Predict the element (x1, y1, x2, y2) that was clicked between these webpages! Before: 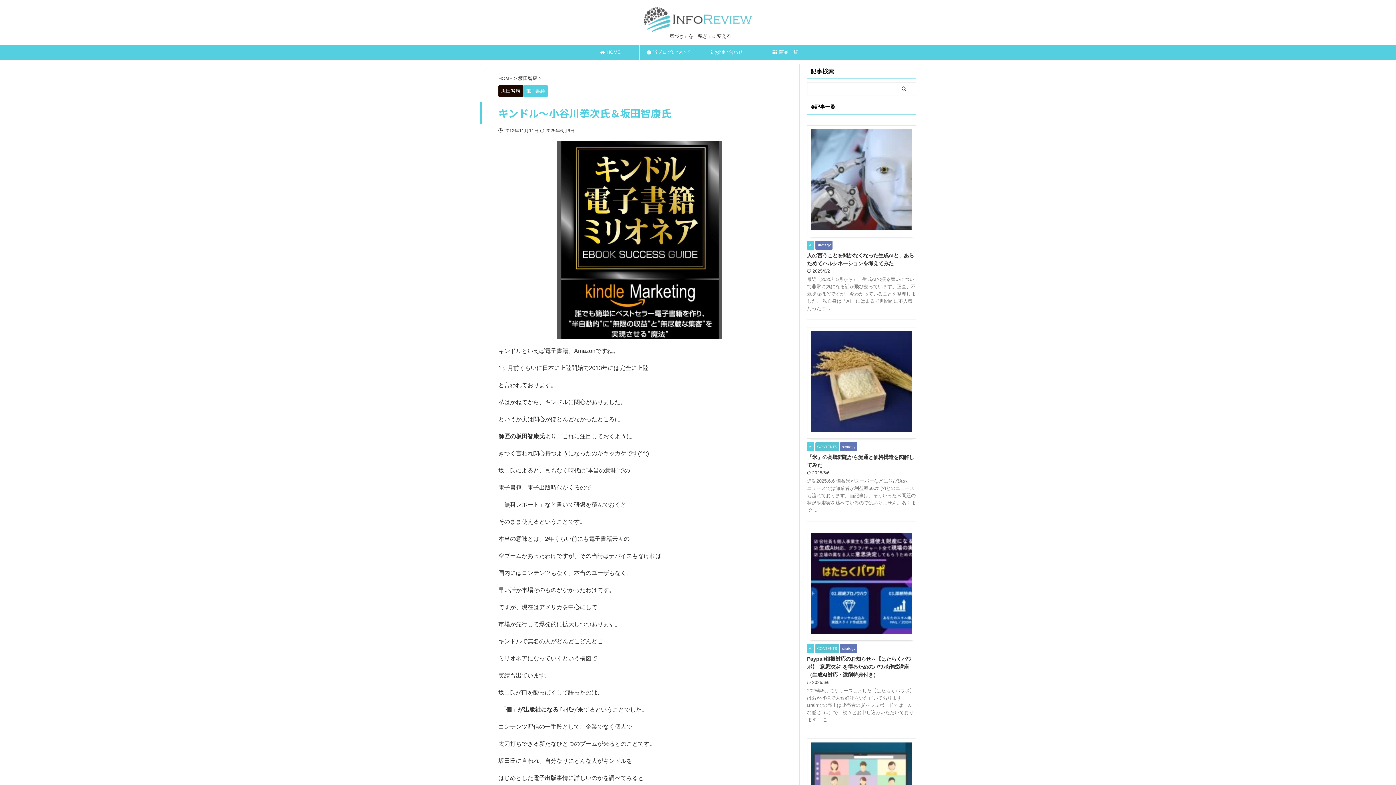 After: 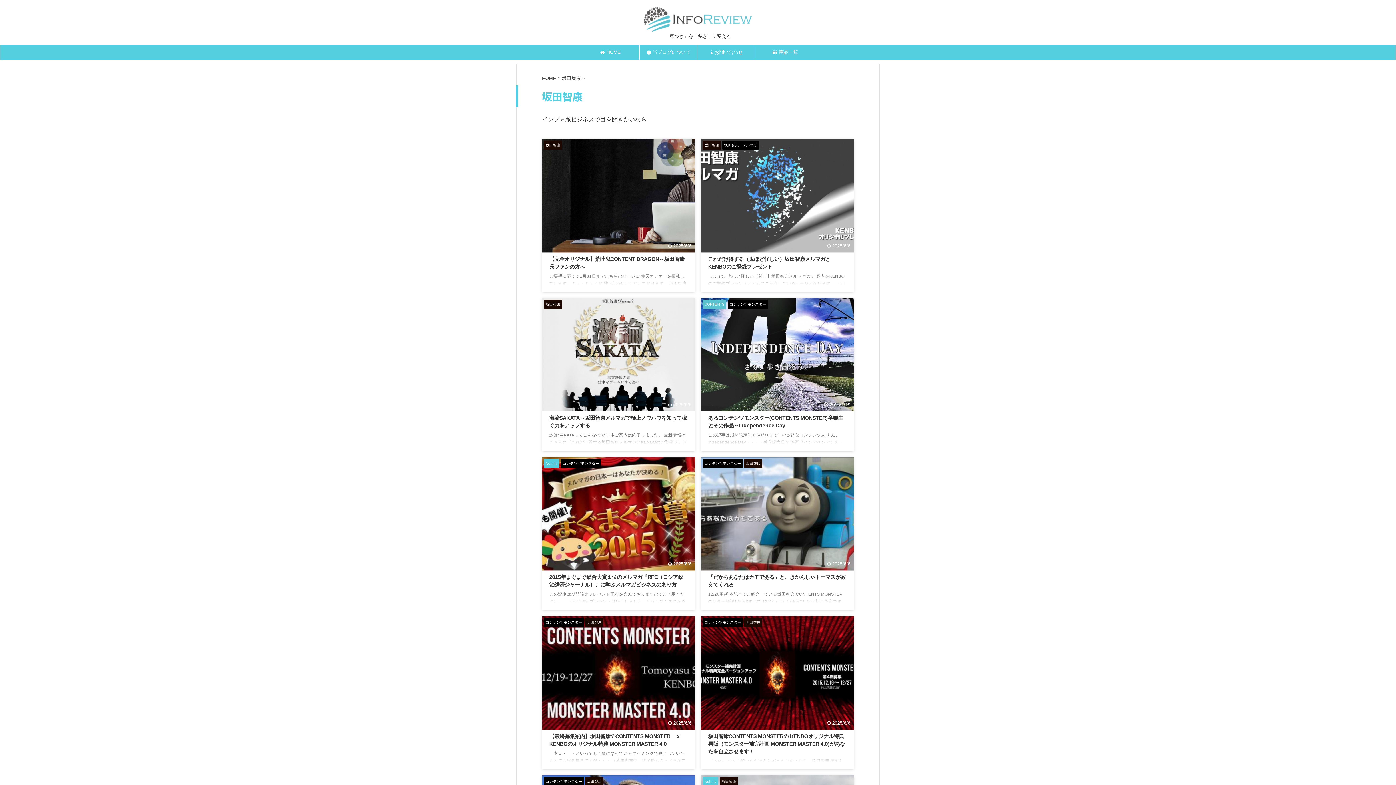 Action: label: 坂田智康 bbox: (498, 83, 523, 96)